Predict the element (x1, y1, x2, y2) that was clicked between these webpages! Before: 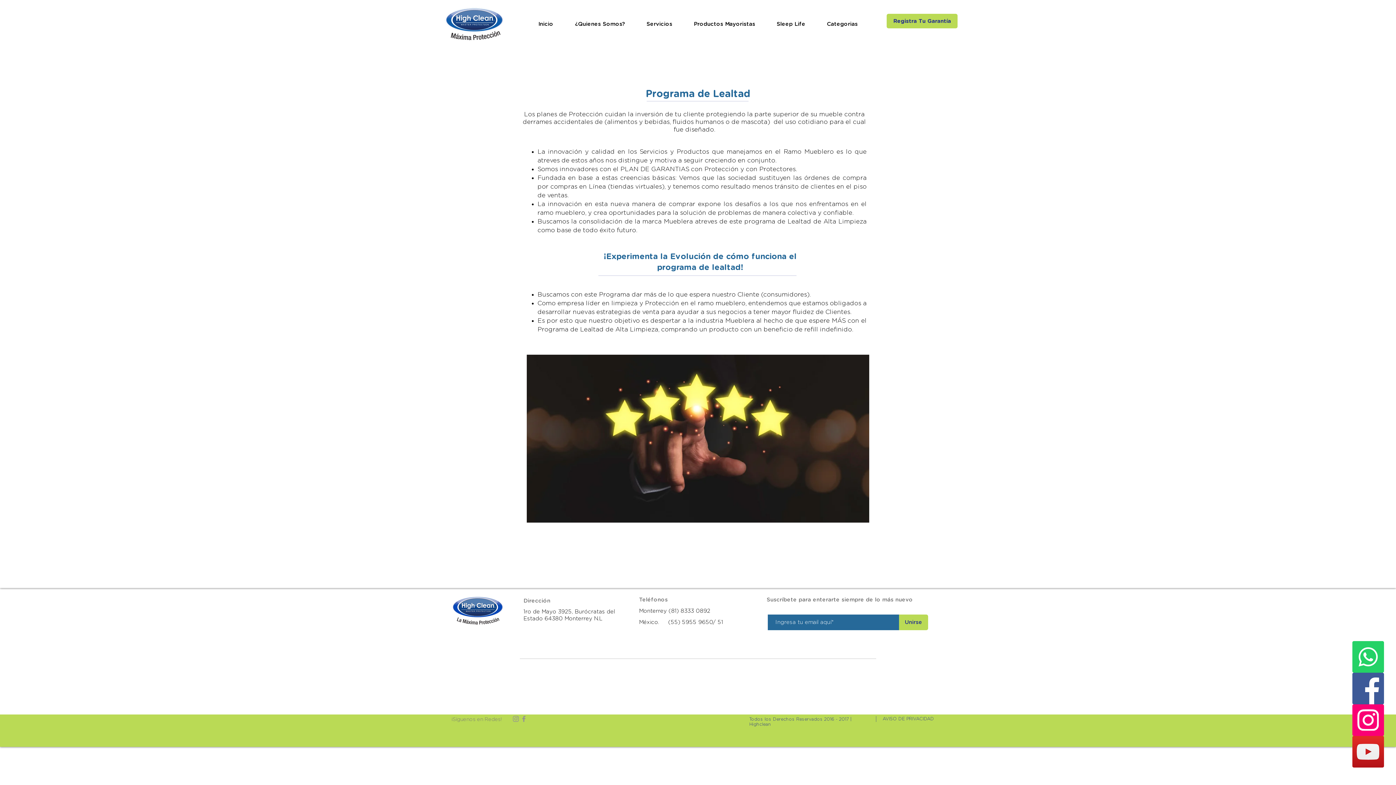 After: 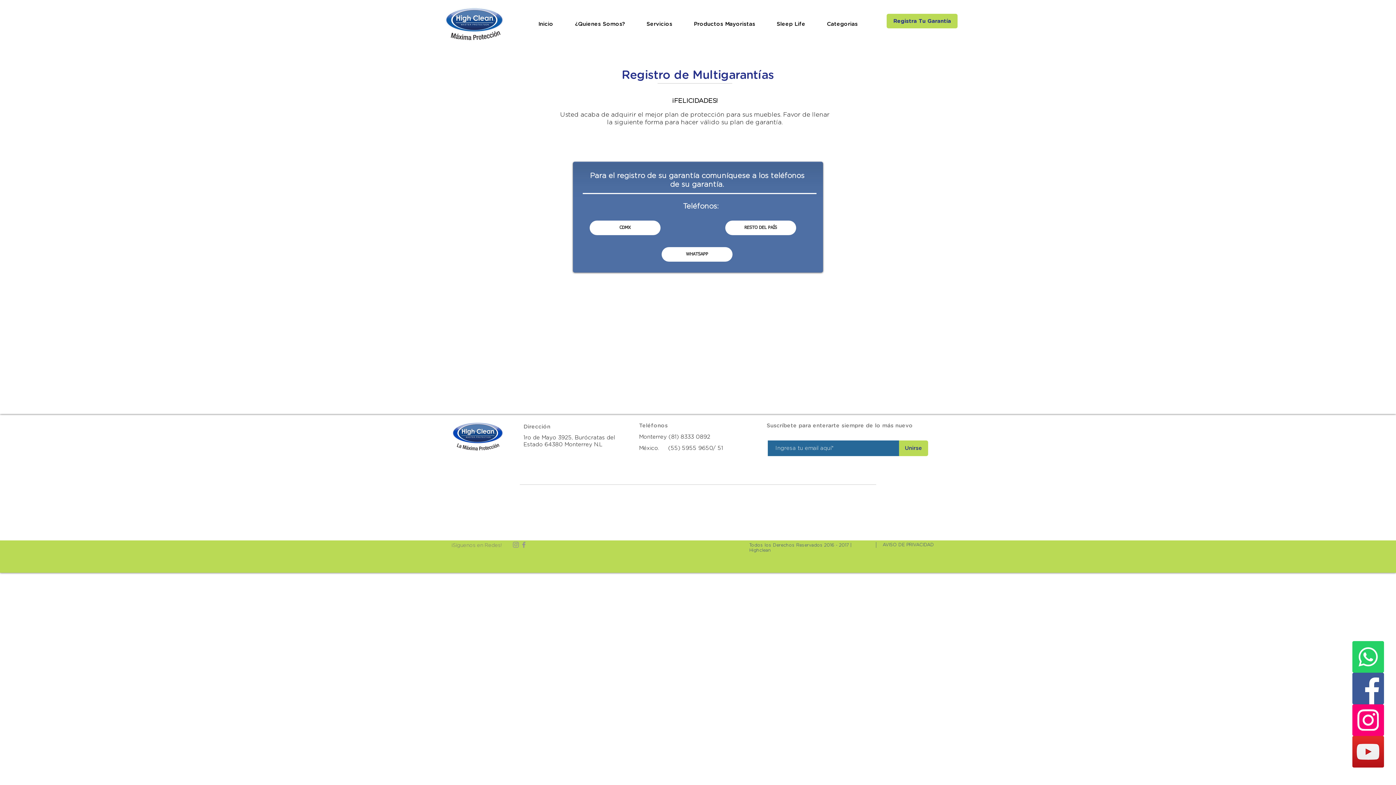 Action: bbox: (886, 13, 957, 28) label: Registra Tu Garantía